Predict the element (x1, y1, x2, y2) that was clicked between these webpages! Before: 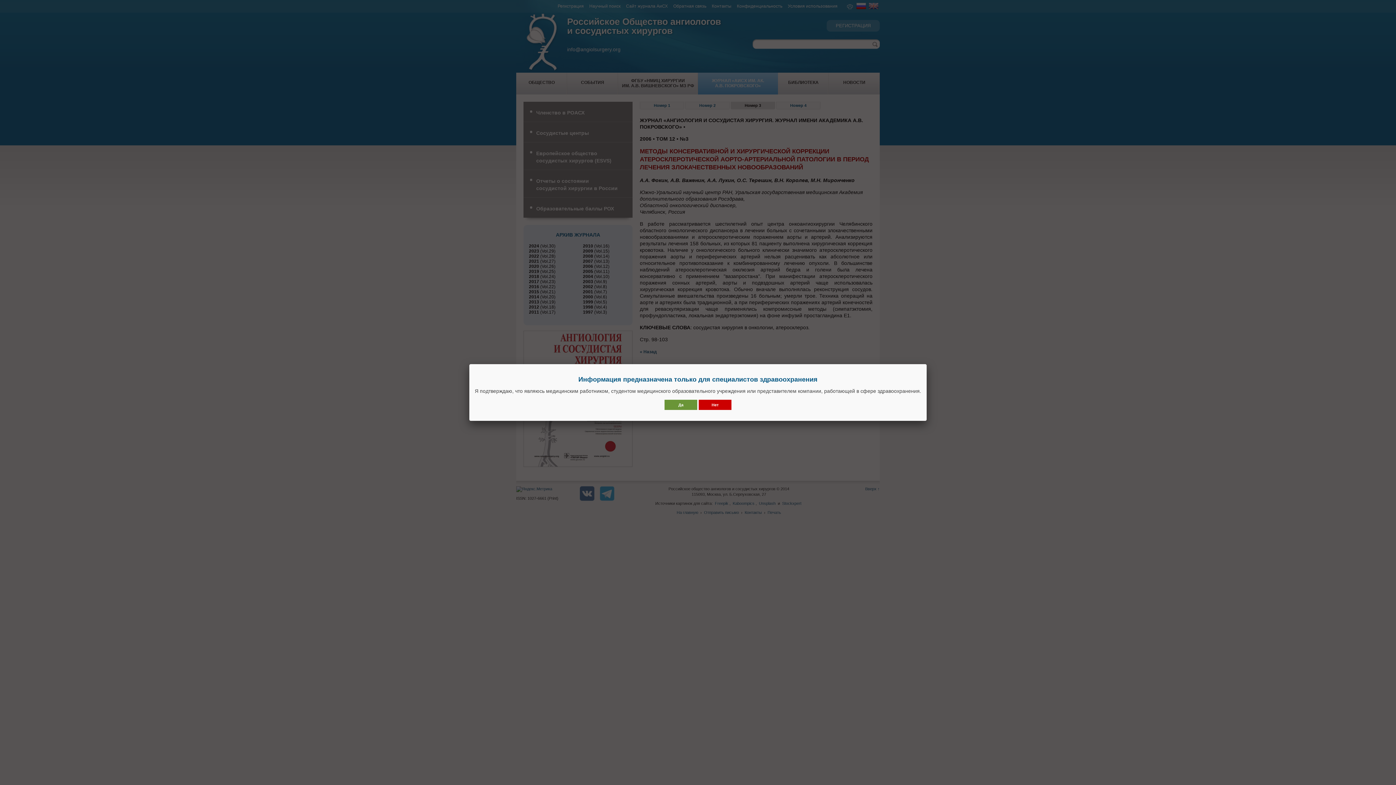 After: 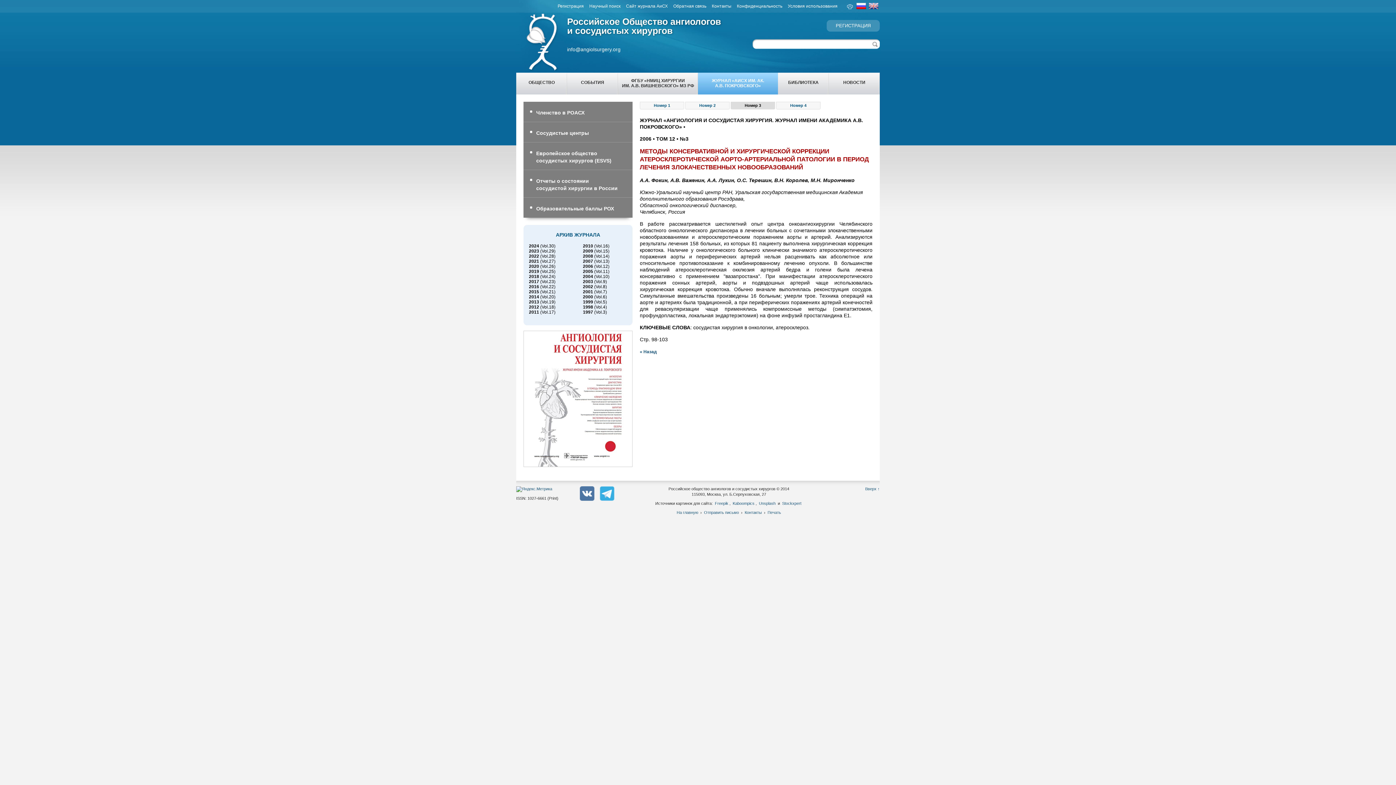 Action: bbox: (664, 400, 697, 410) label: Да